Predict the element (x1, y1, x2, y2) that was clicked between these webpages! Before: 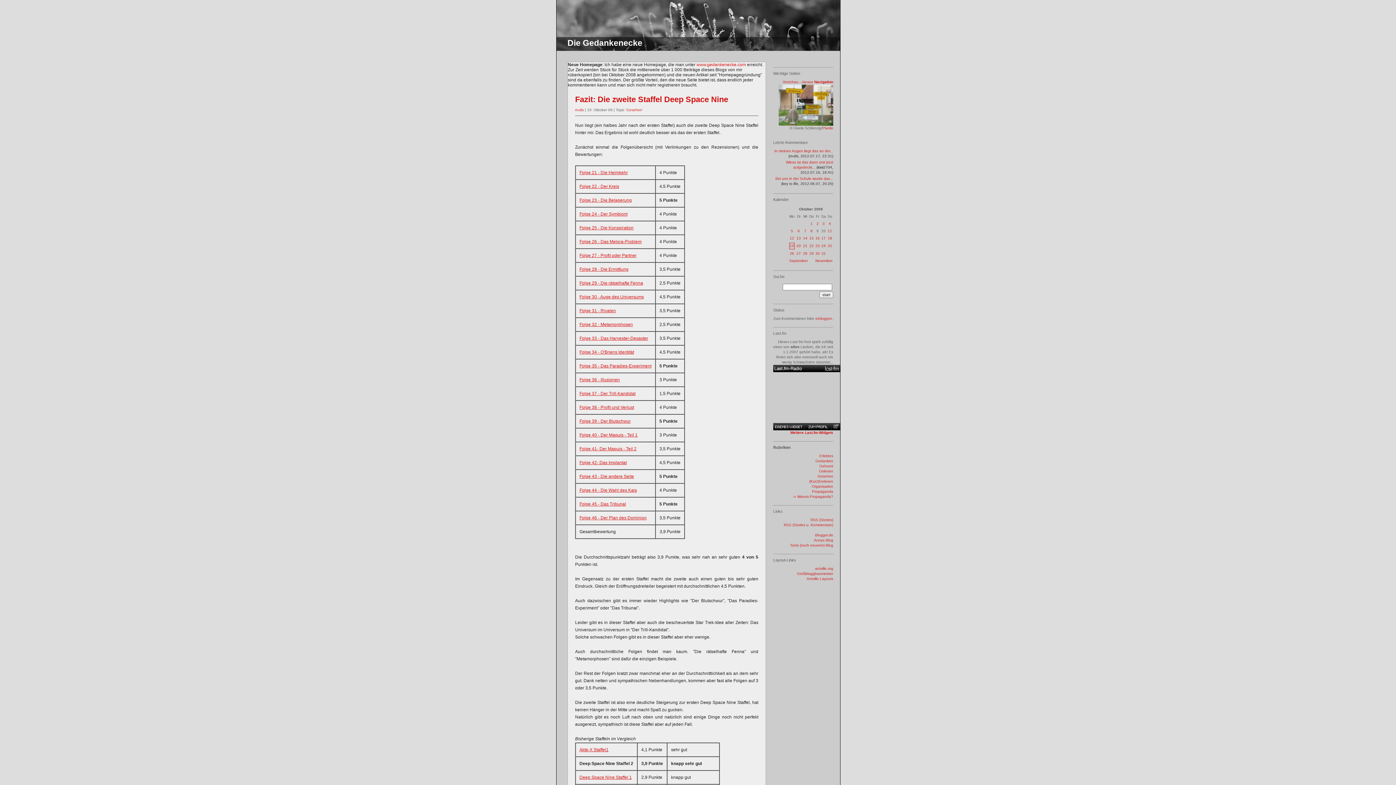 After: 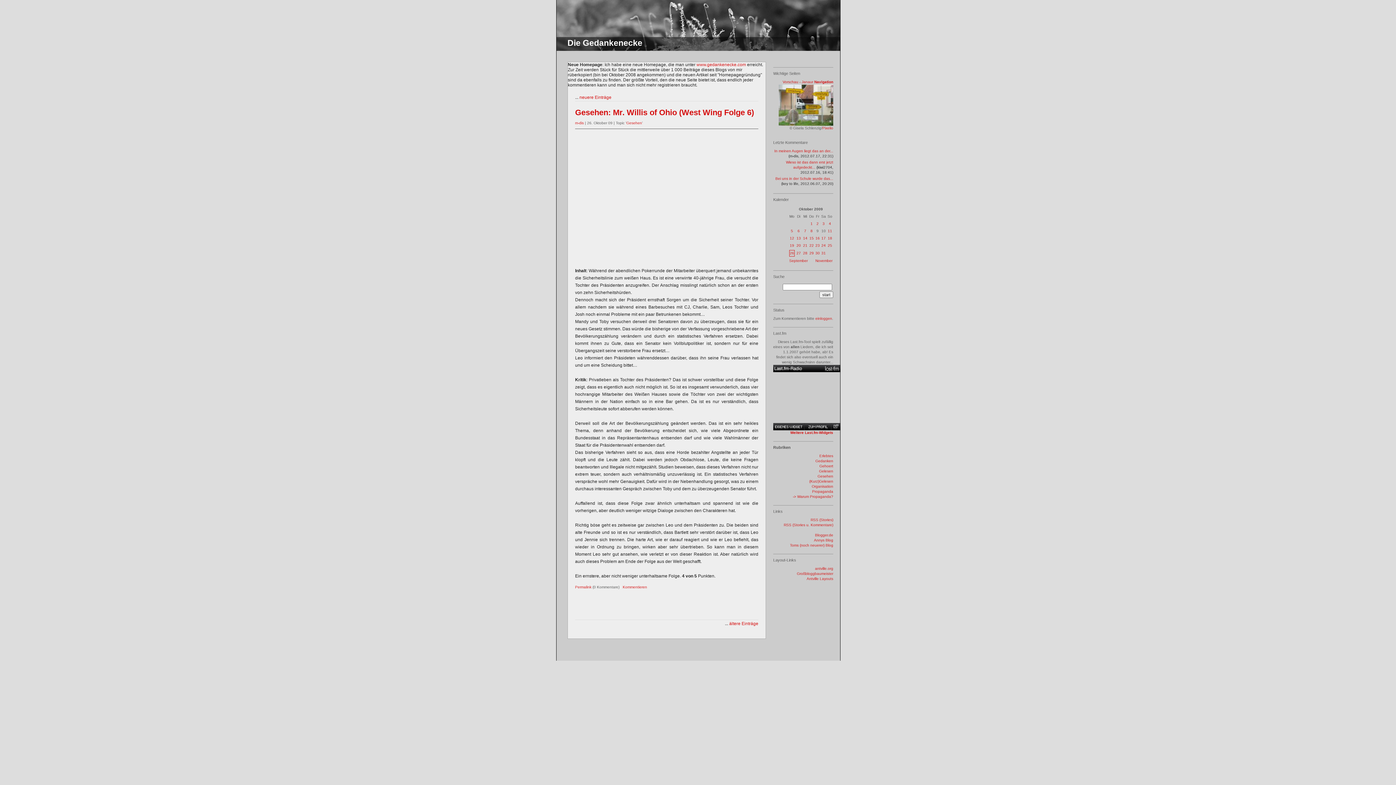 Action: label: 26 bbox: (790, 251, 794, 255)